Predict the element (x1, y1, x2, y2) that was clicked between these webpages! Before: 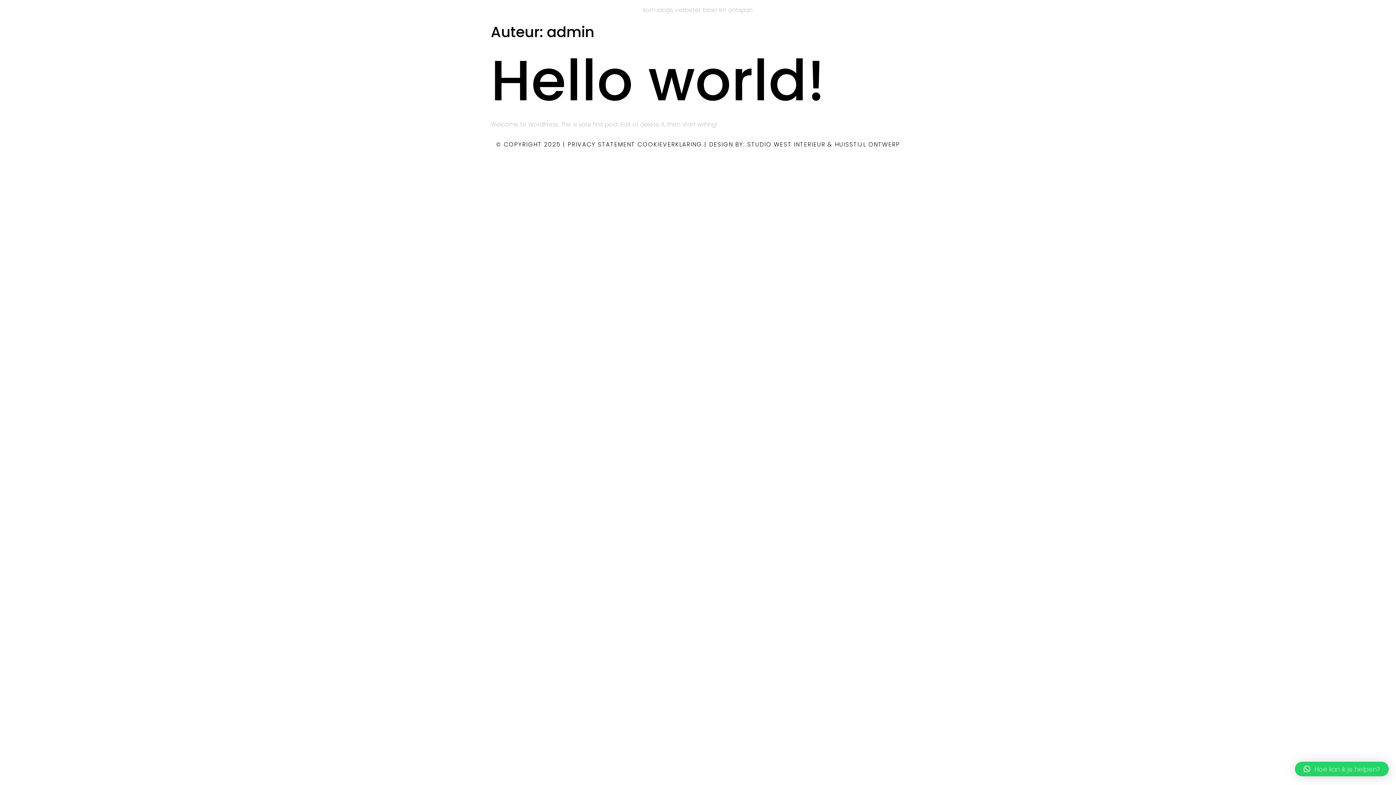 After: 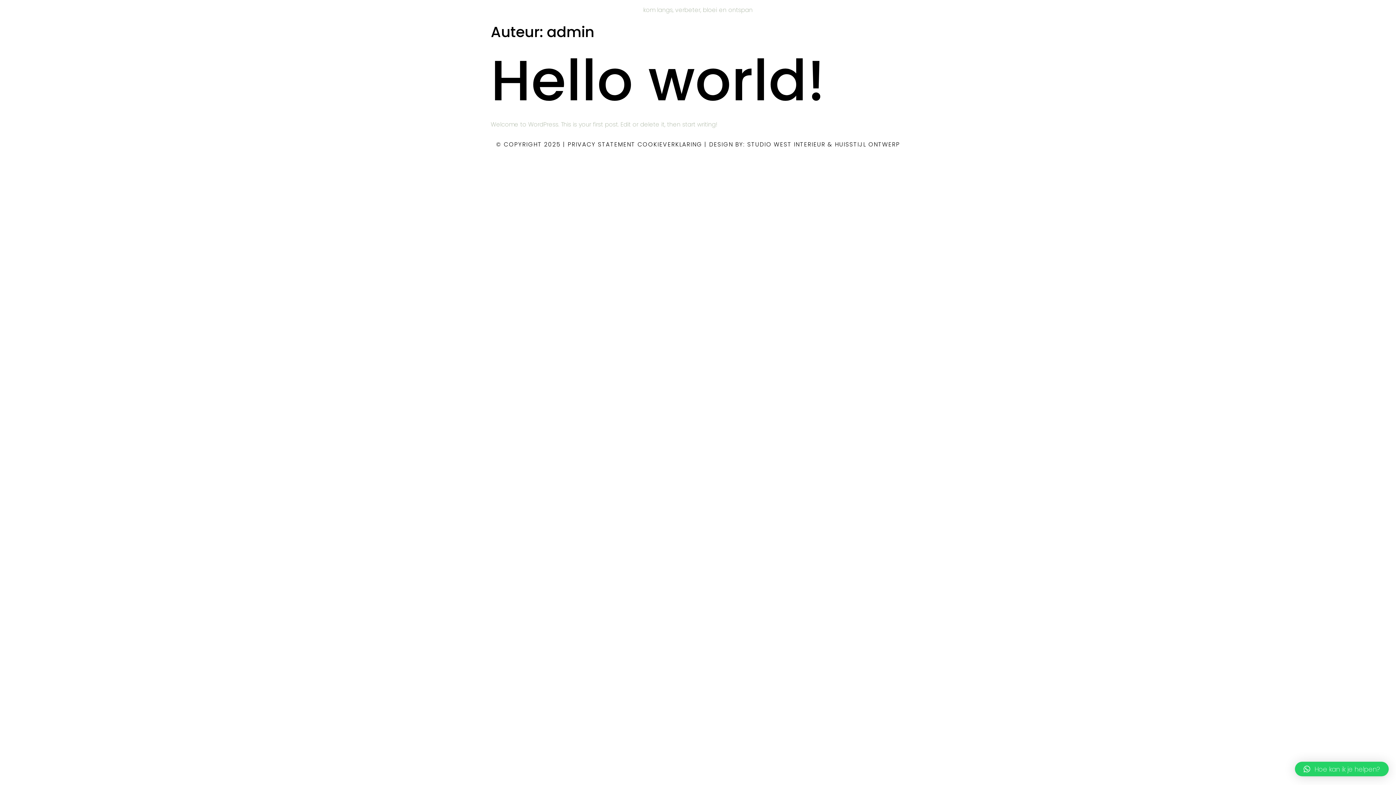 Action: label: Hoe kan ik je helpen? bbox: (1295, 762, 1389, 776)